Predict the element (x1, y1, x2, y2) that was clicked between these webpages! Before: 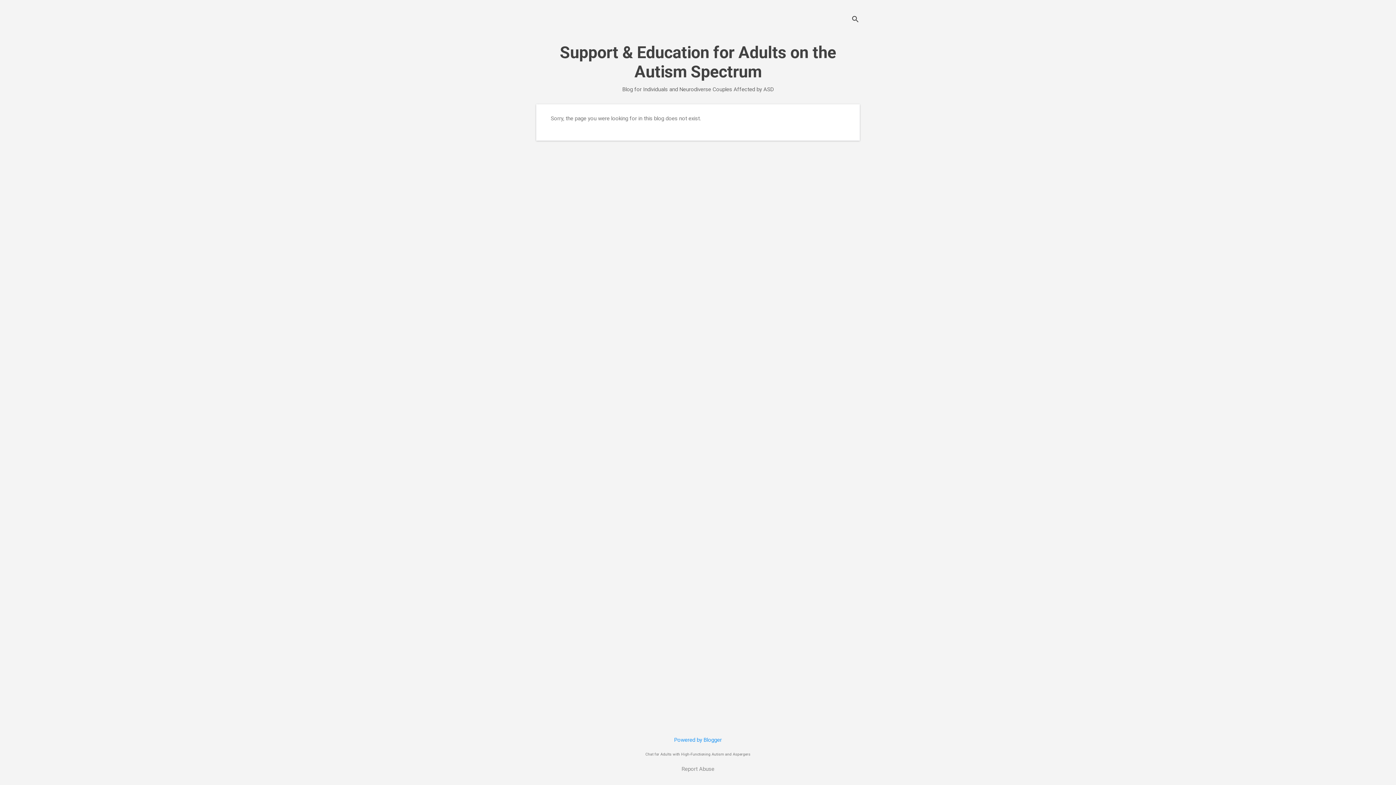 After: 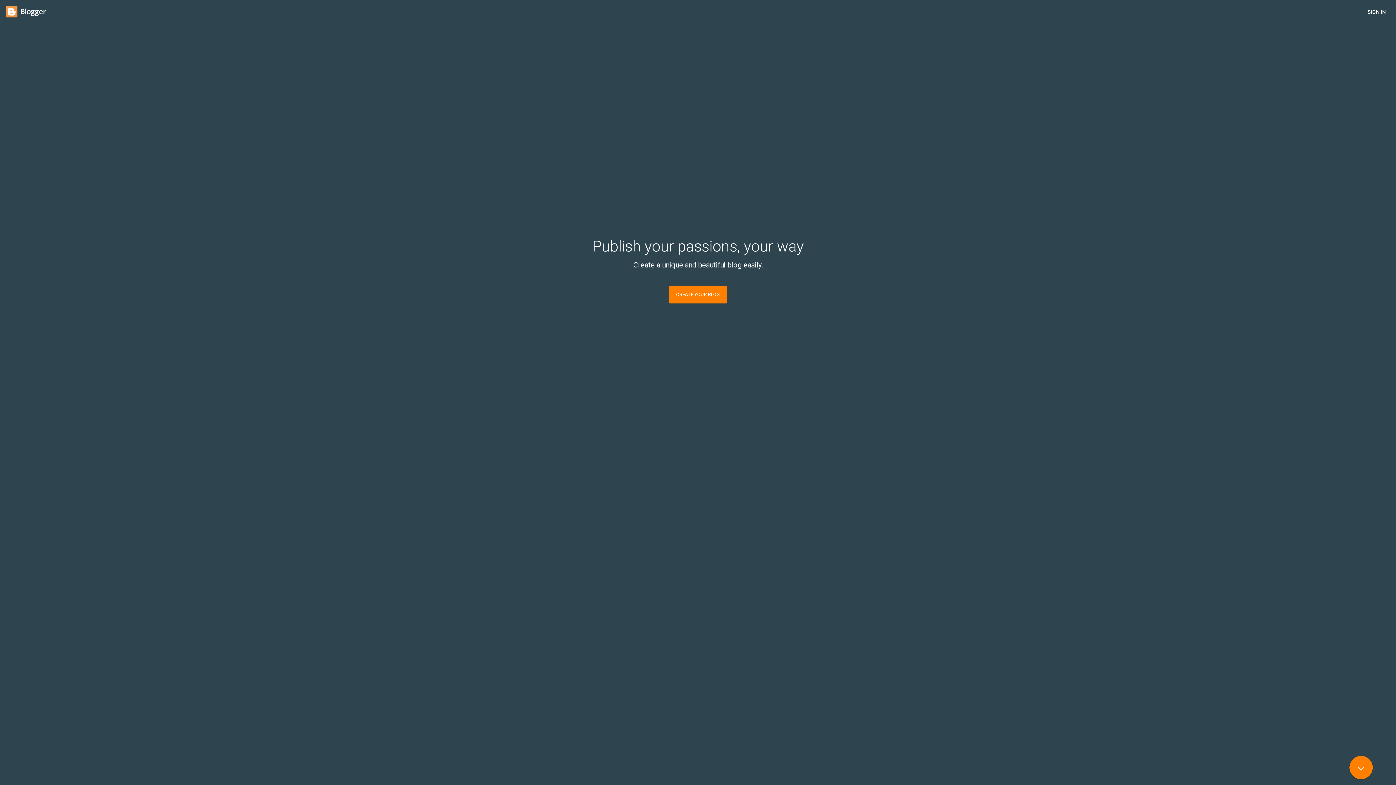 Action: bbox: (674, 737, 722, 743) label: Powered by Blogger